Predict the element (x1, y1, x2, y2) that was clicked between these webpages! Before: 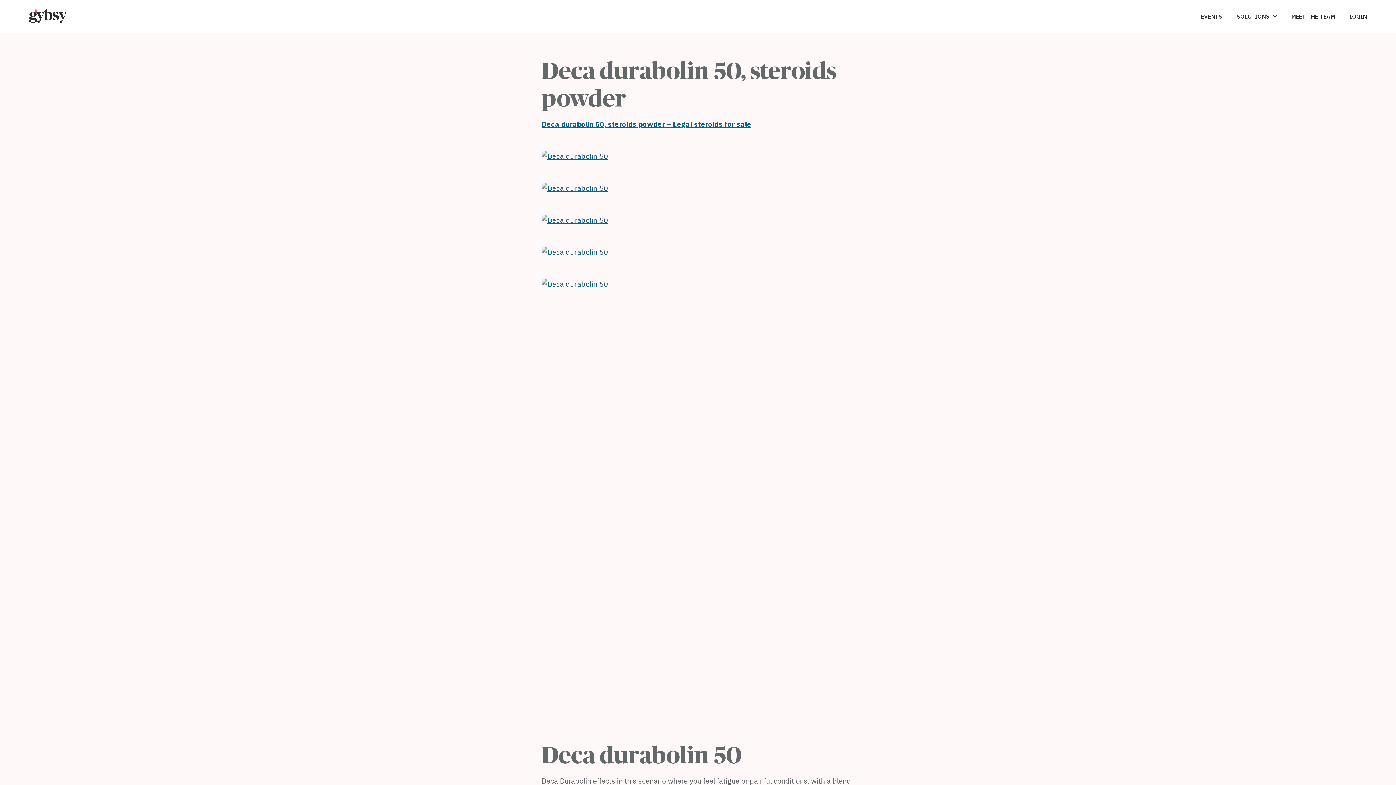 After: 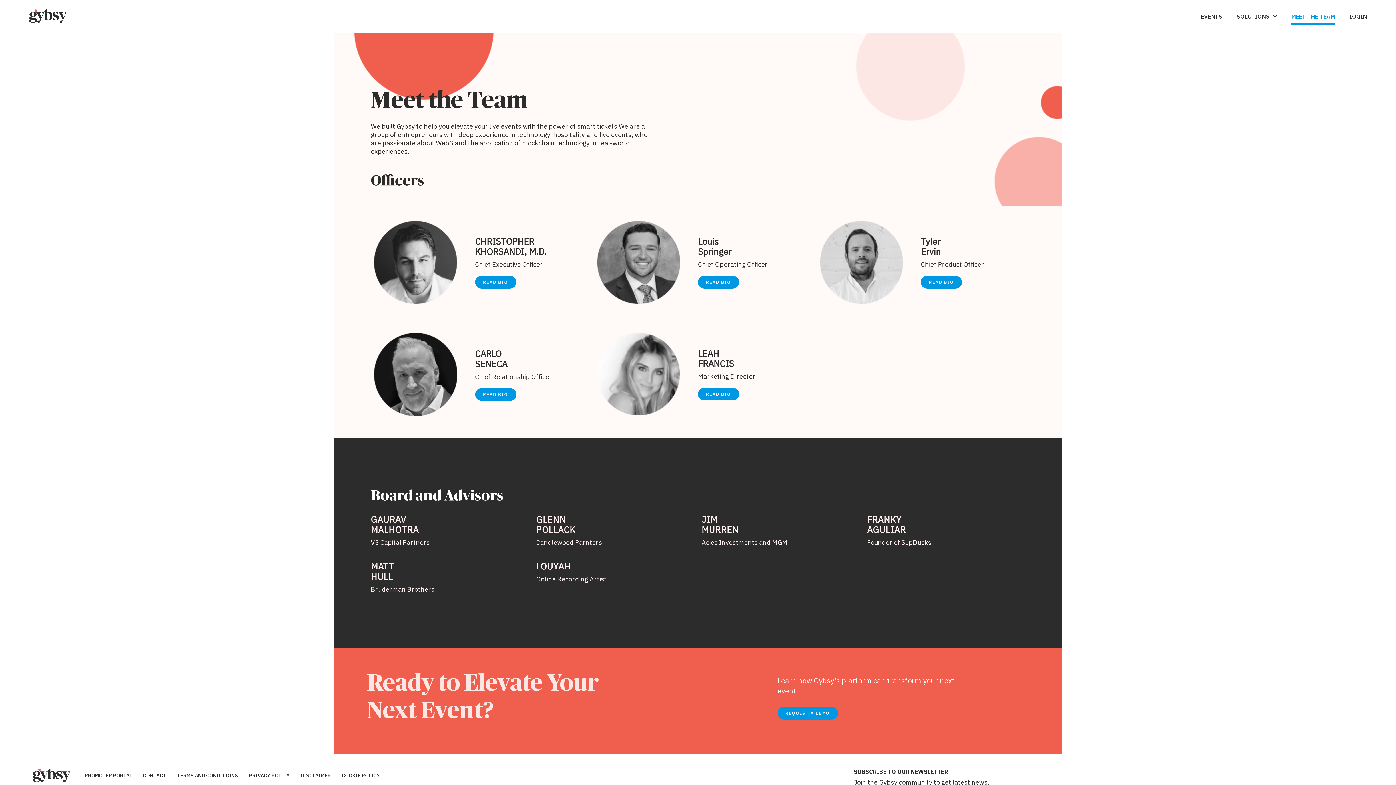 Action: bbox: (1291, 7, 1335, 25) label: MEET THE TEAM